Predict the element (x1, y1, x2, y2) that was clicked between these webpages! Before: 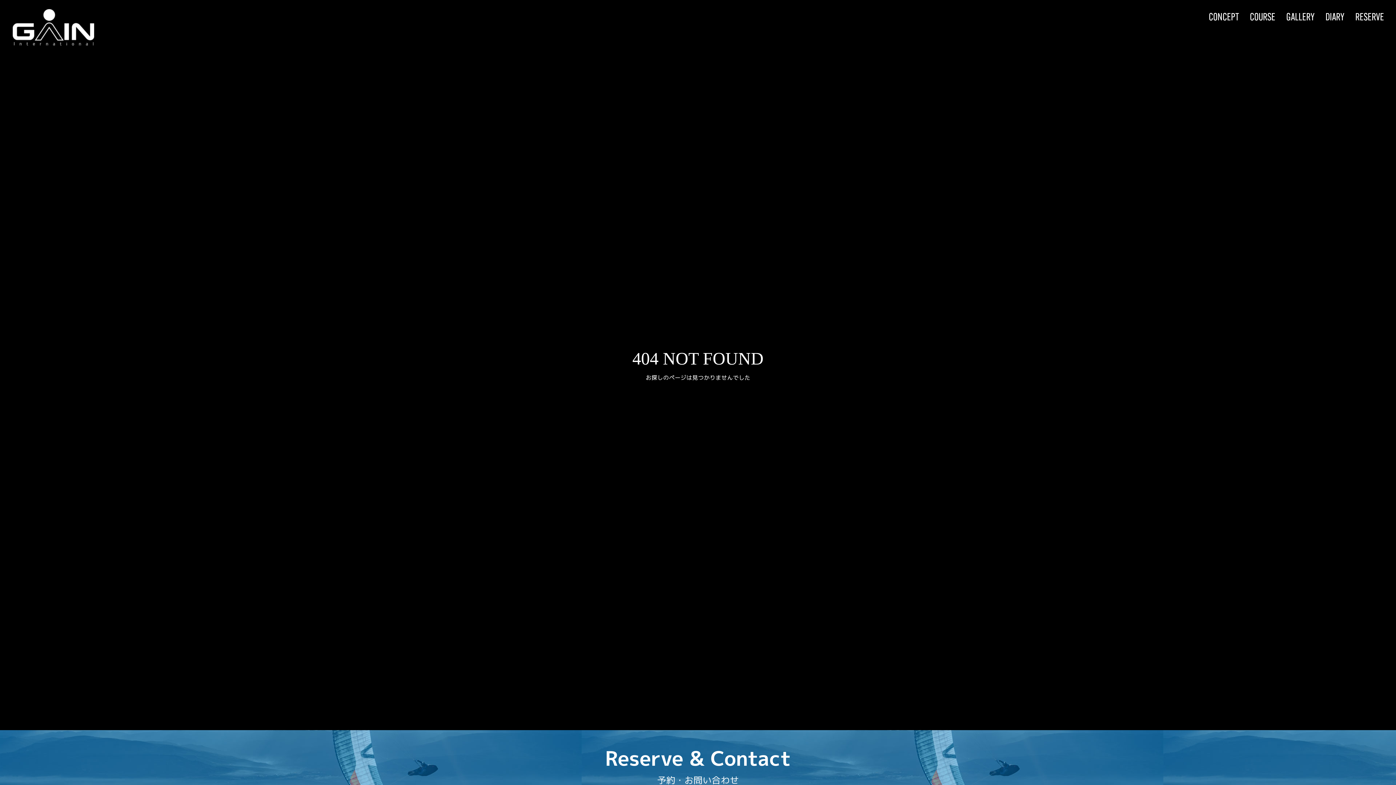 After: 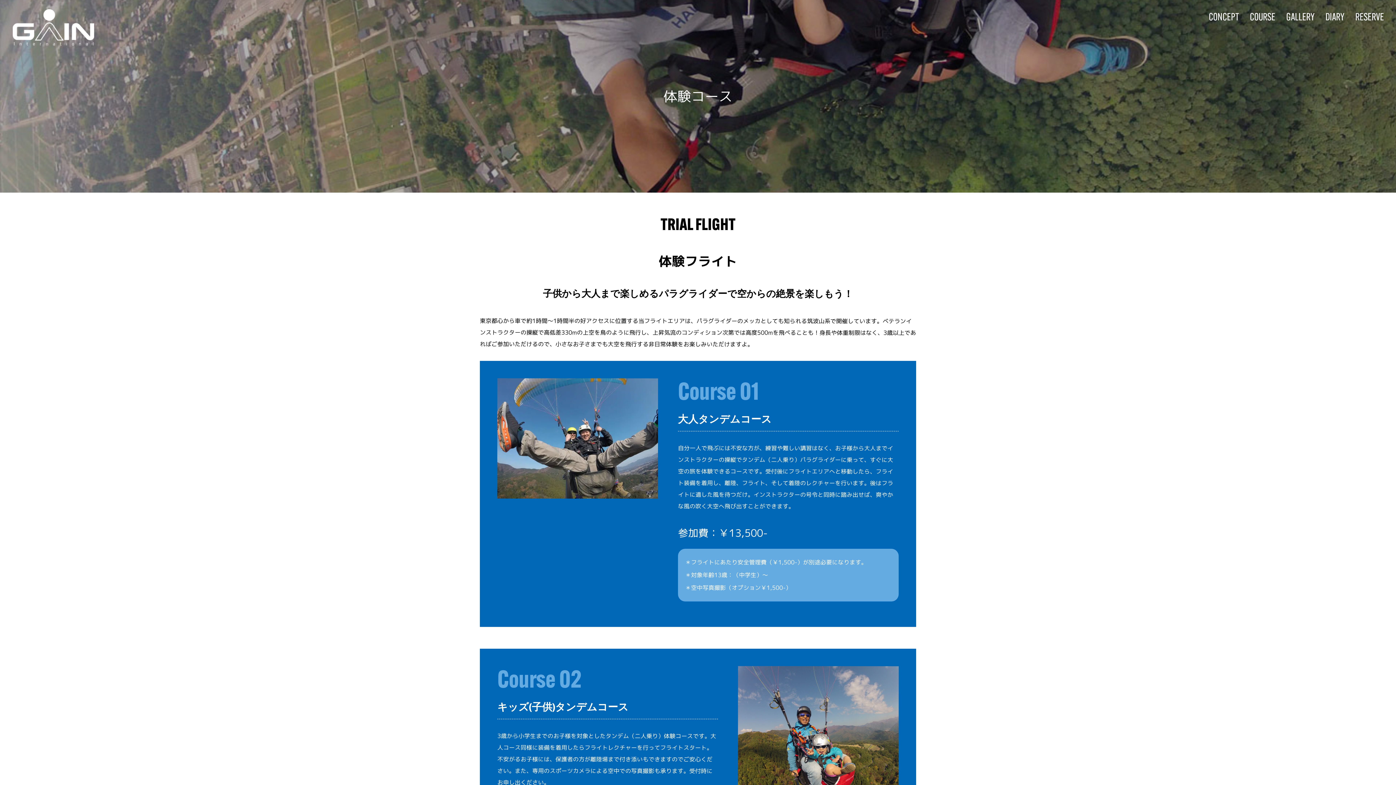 Action: label: COURSE bbox: (1246, 10, 1279, 24)